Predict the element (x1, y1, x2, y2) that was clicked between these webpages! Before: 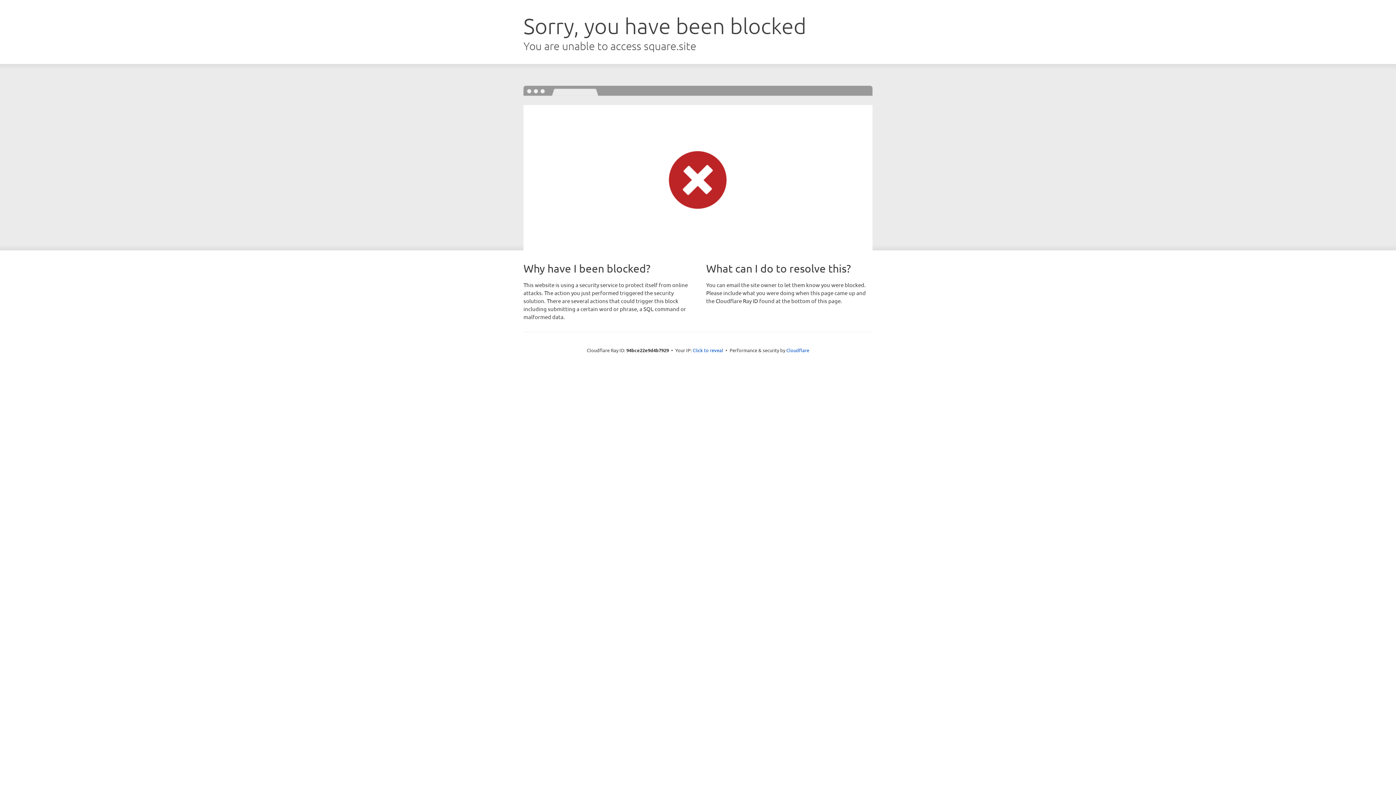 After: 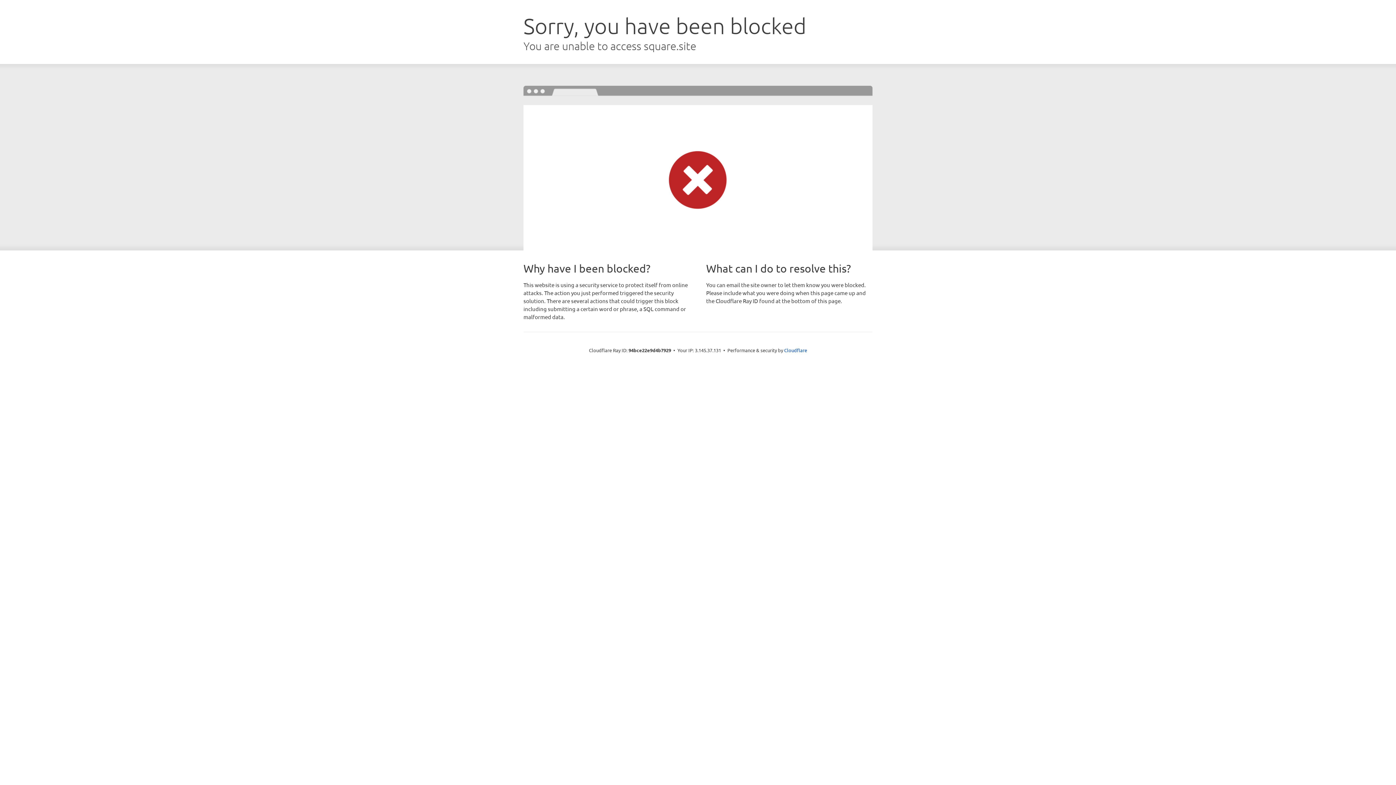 Action: bbox: (692, 346, 723, 353) label: Click to reveal